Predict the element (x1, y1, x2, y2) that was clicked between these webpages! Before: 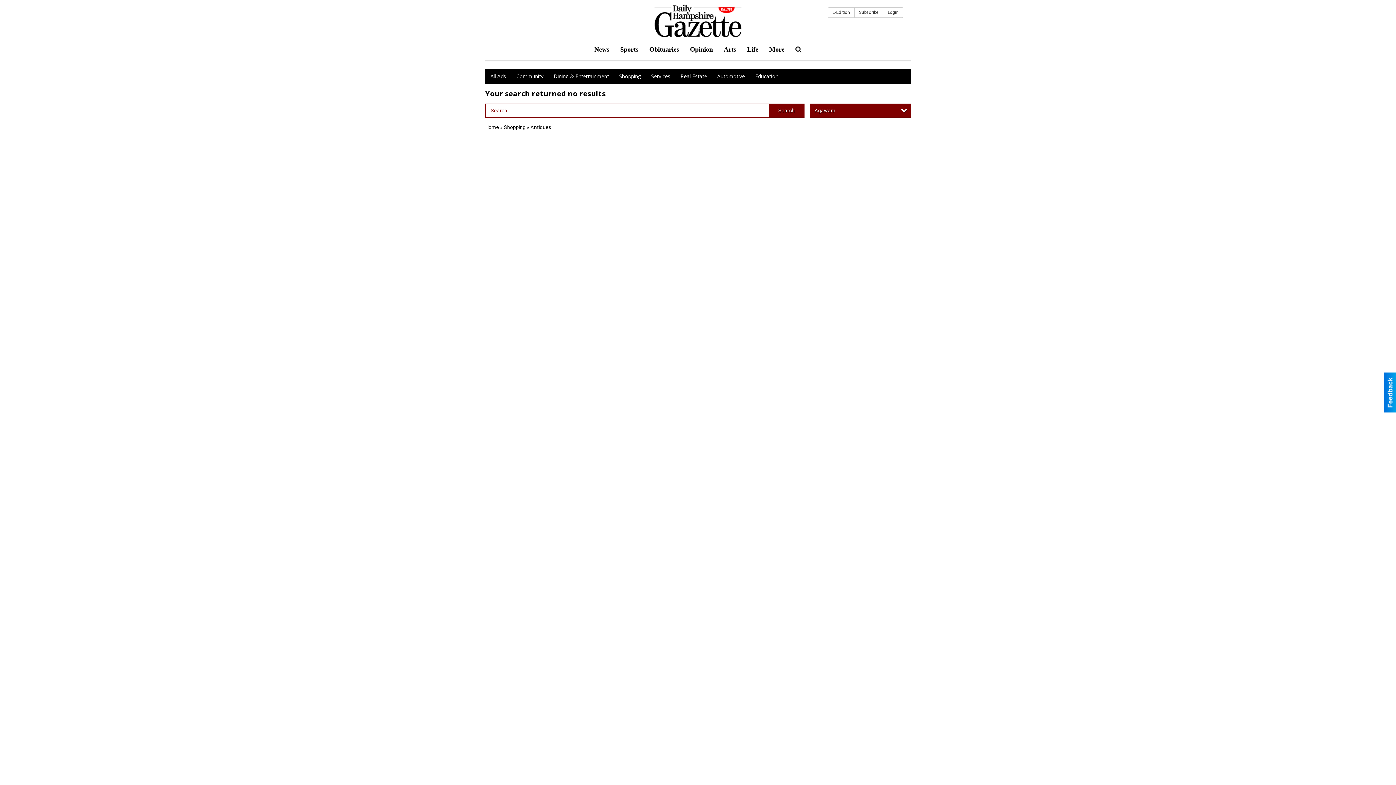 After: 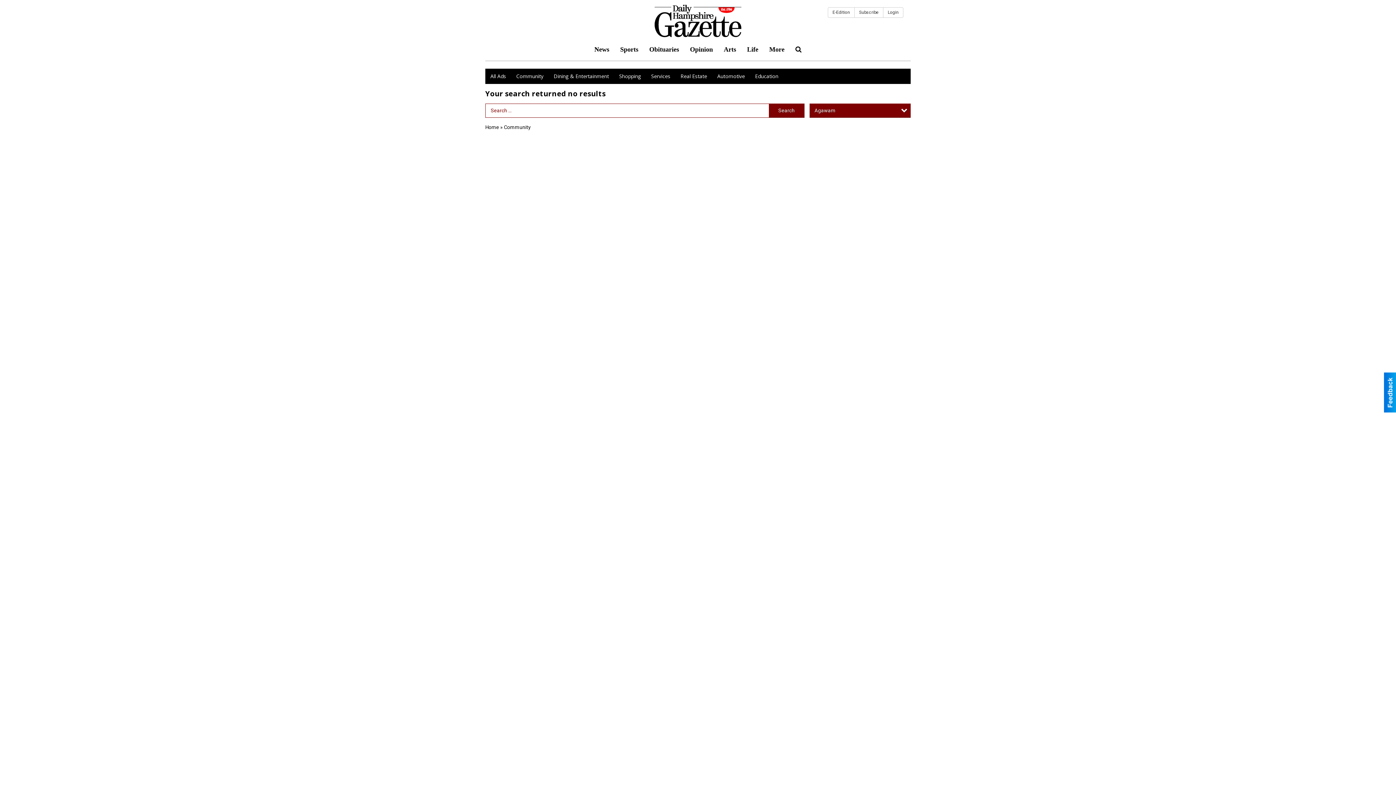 Action: label: Community bbox: (511, 68, 548, 84)